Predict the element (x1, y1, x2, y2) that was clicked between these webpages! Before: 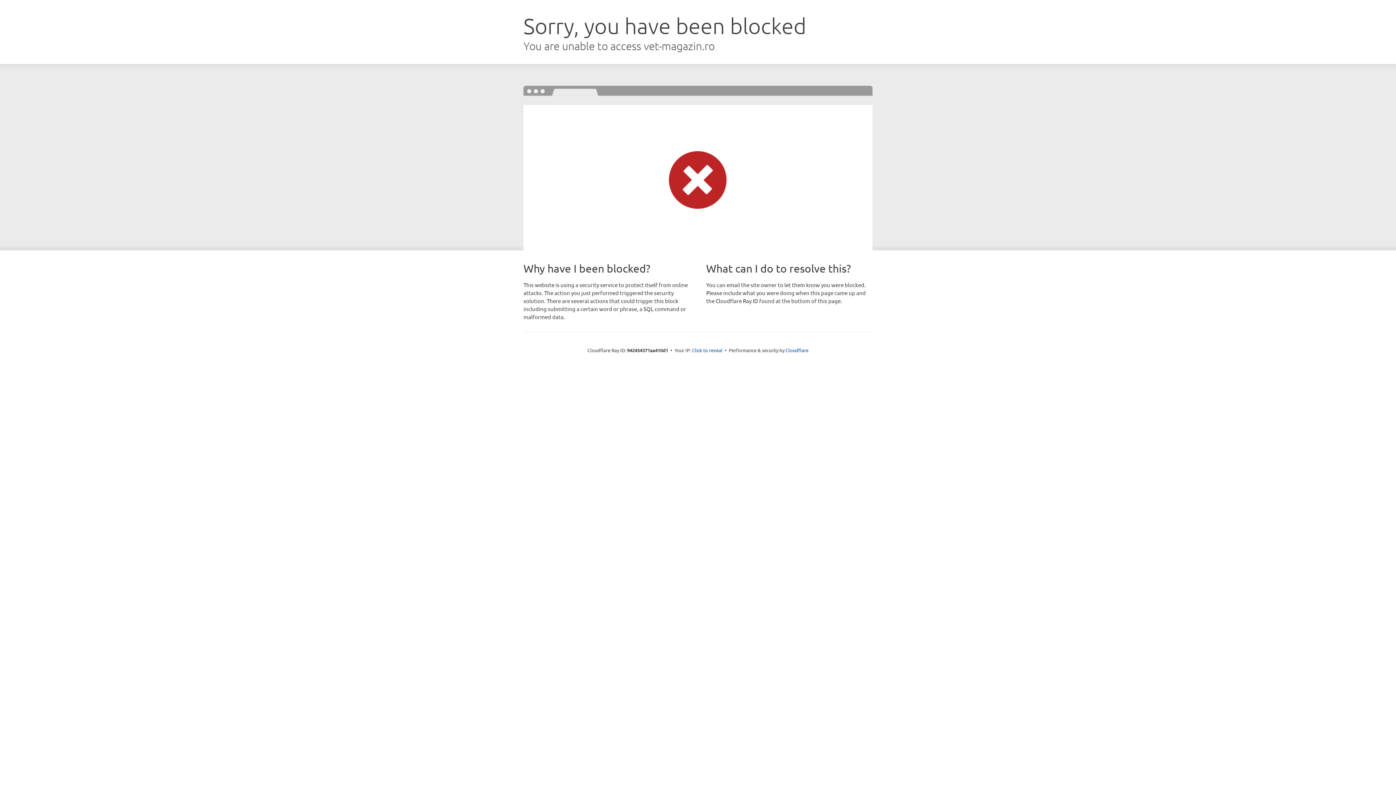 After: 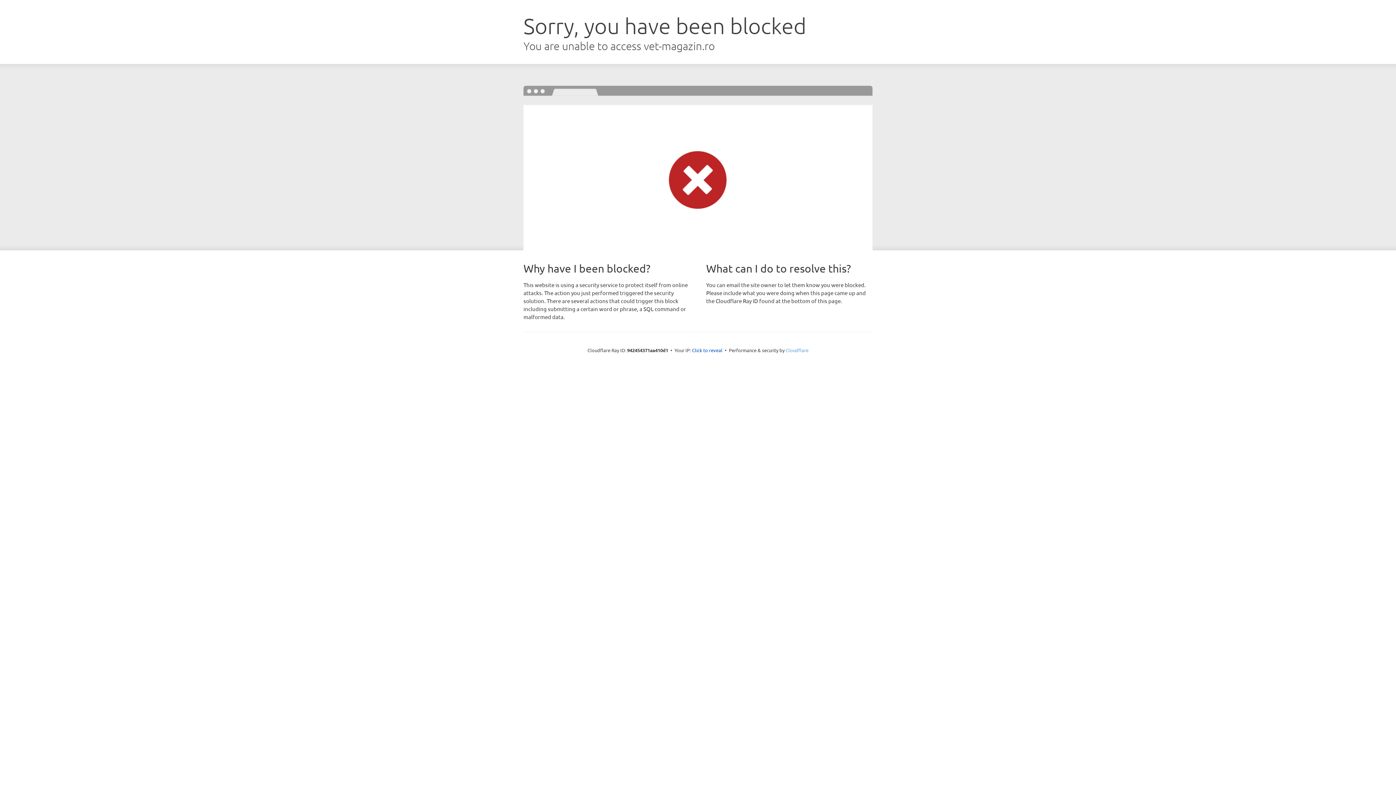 Action: bbox: (785, 347, 808, 353) label: Cloudflare